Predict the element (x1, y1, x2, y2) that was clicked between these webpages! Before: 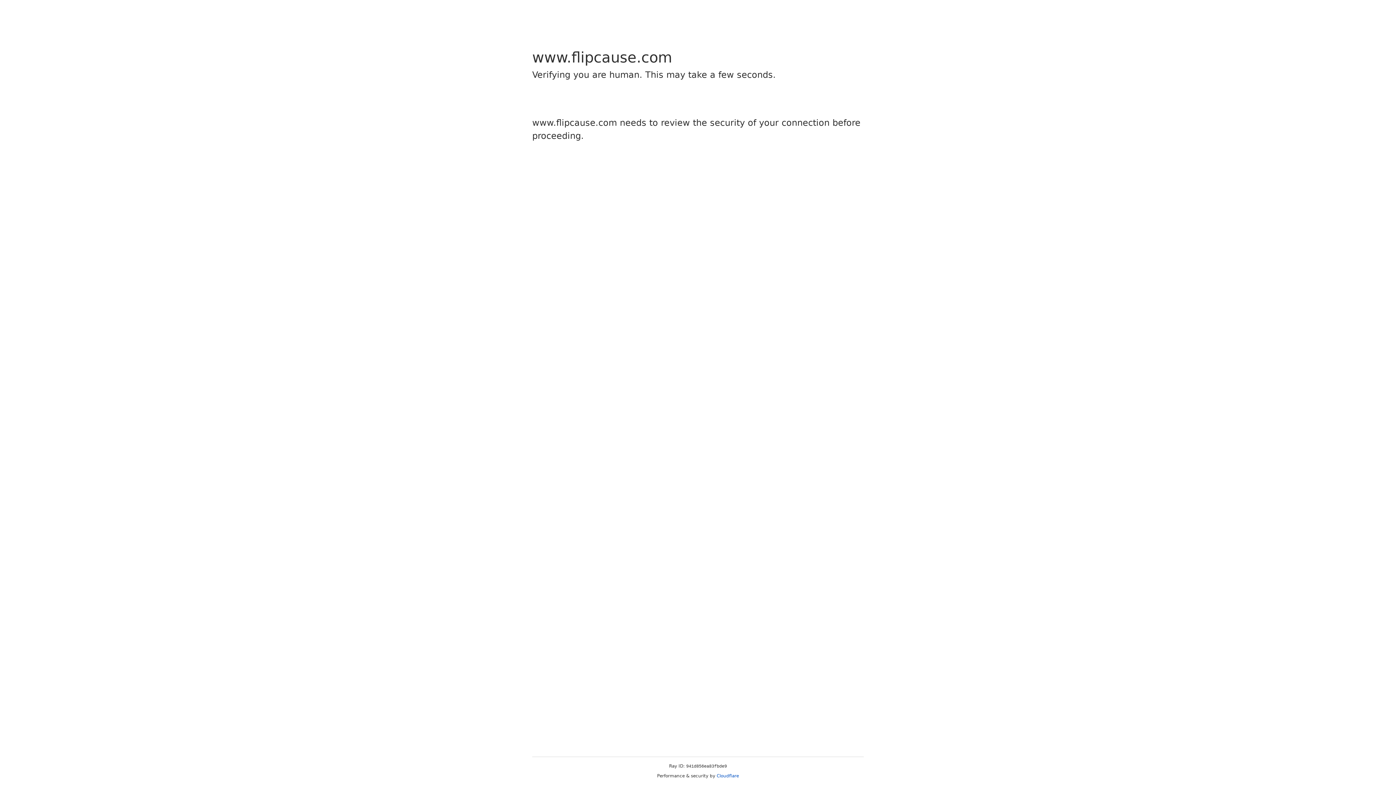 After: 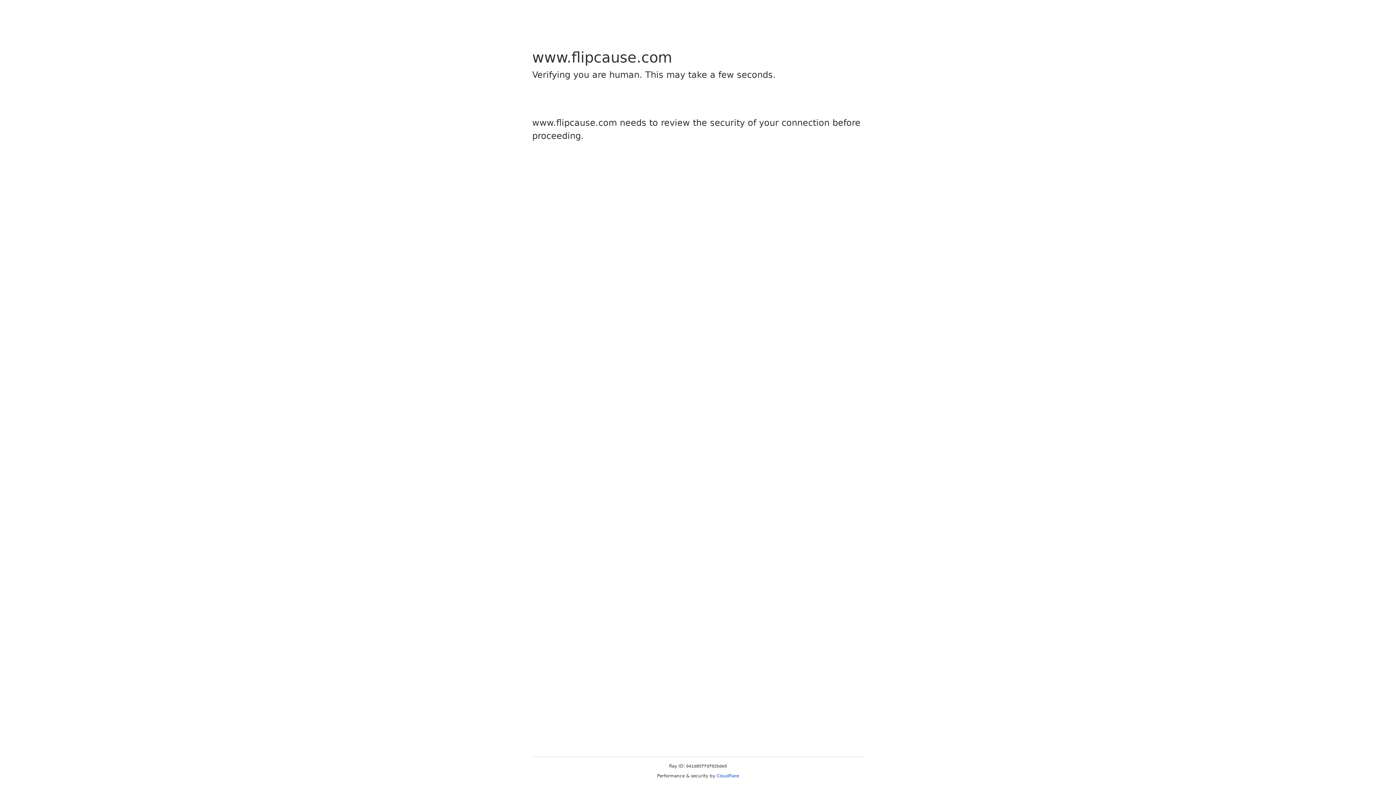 Action: label: Cloudflare bbox: (716, 773, 739, 778)